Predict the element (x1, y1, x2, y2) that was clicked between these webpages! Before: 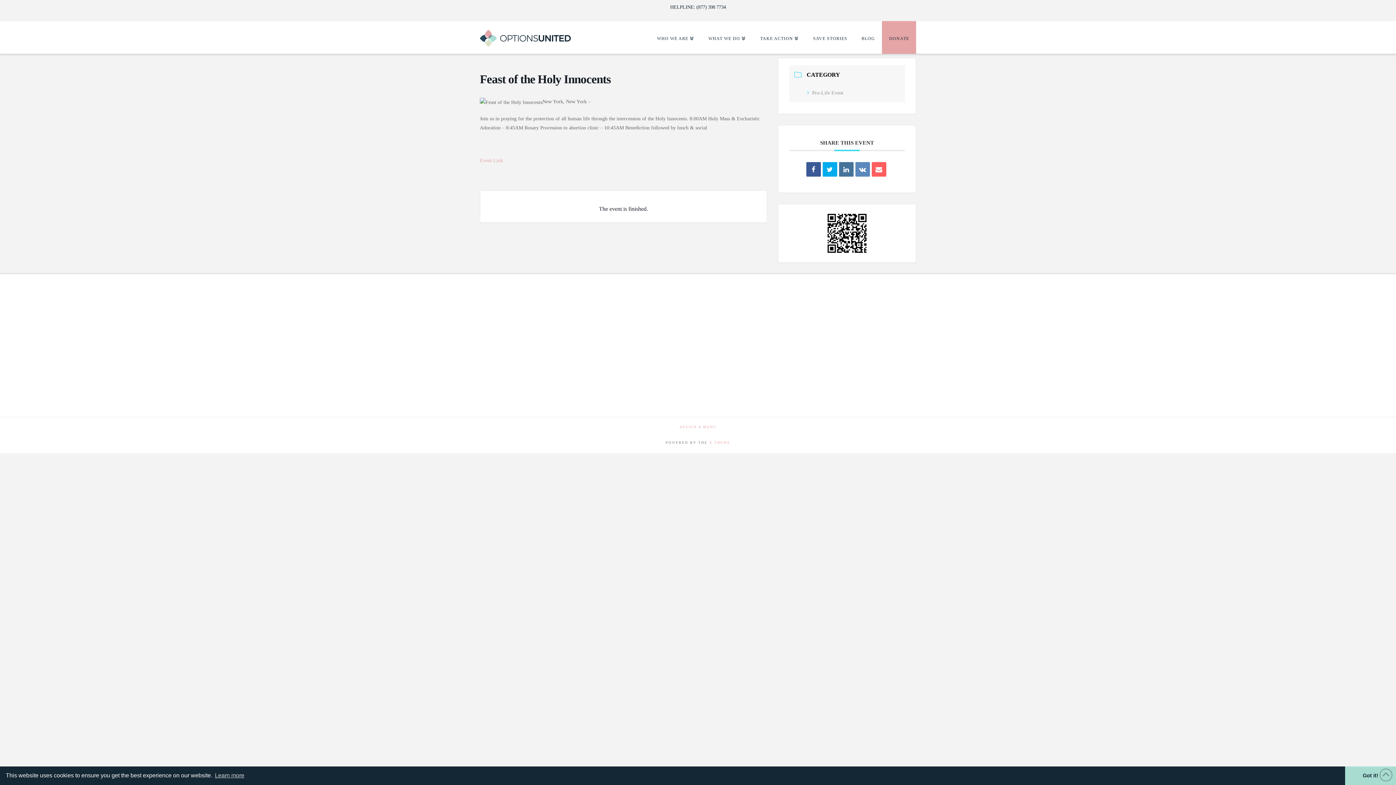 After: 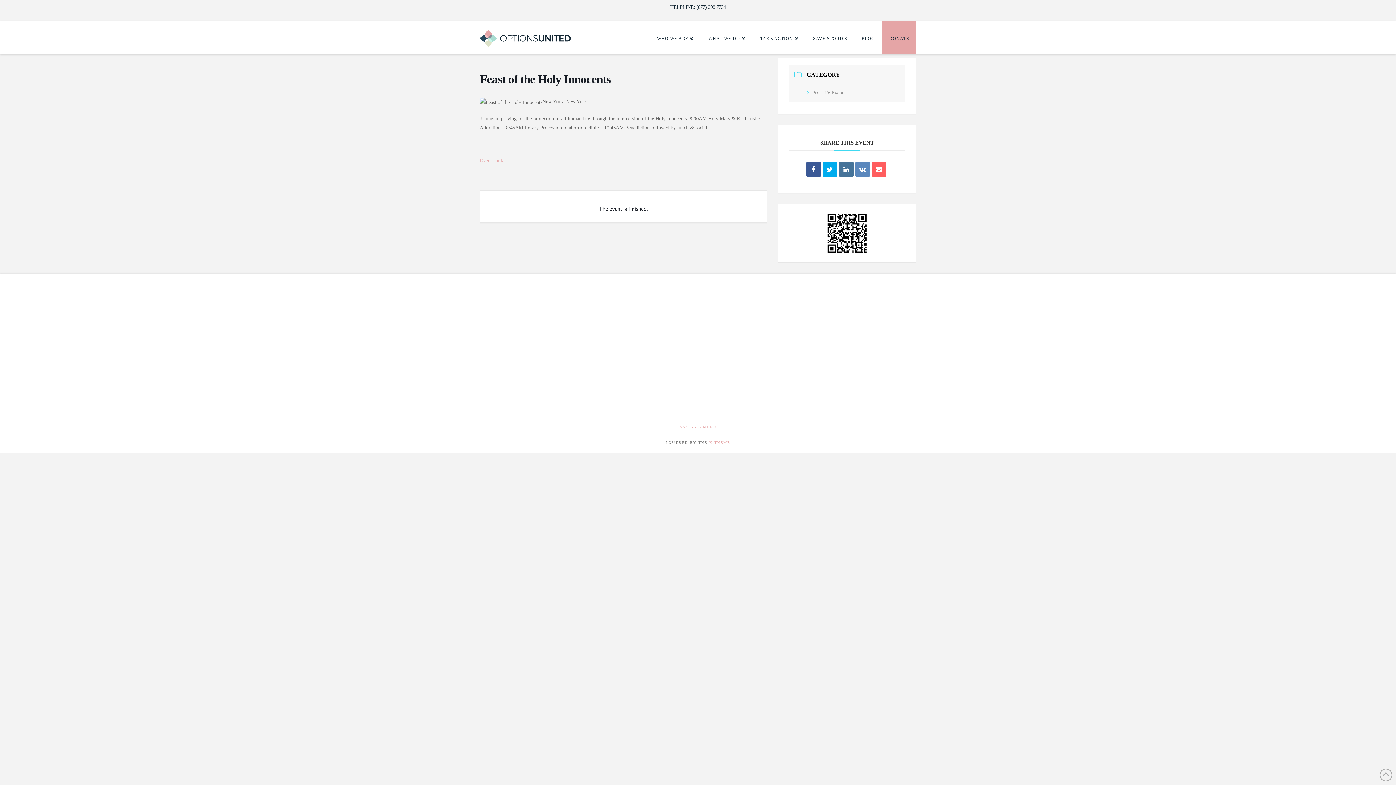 Action: bbox: (1345, 766, 1396, 785) label: dismiss cookie message